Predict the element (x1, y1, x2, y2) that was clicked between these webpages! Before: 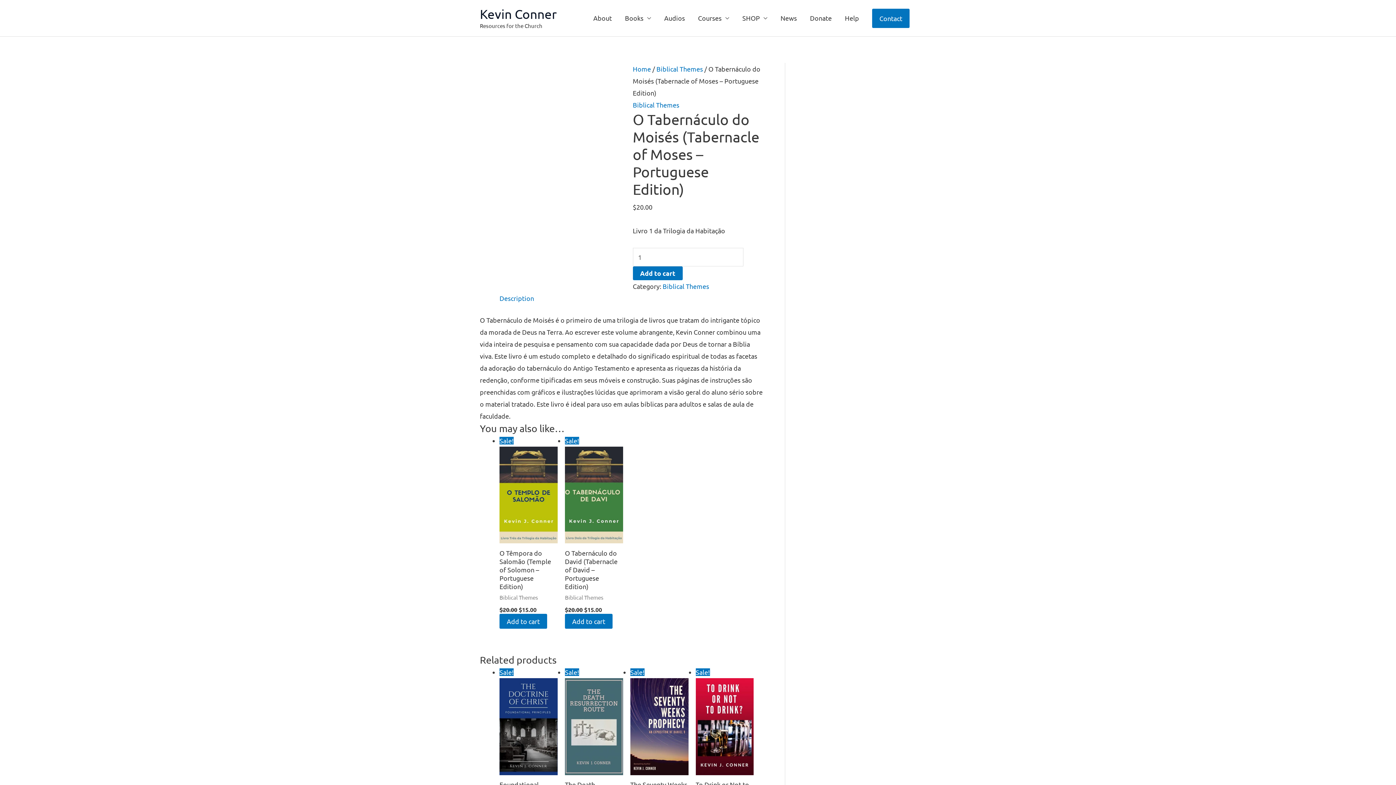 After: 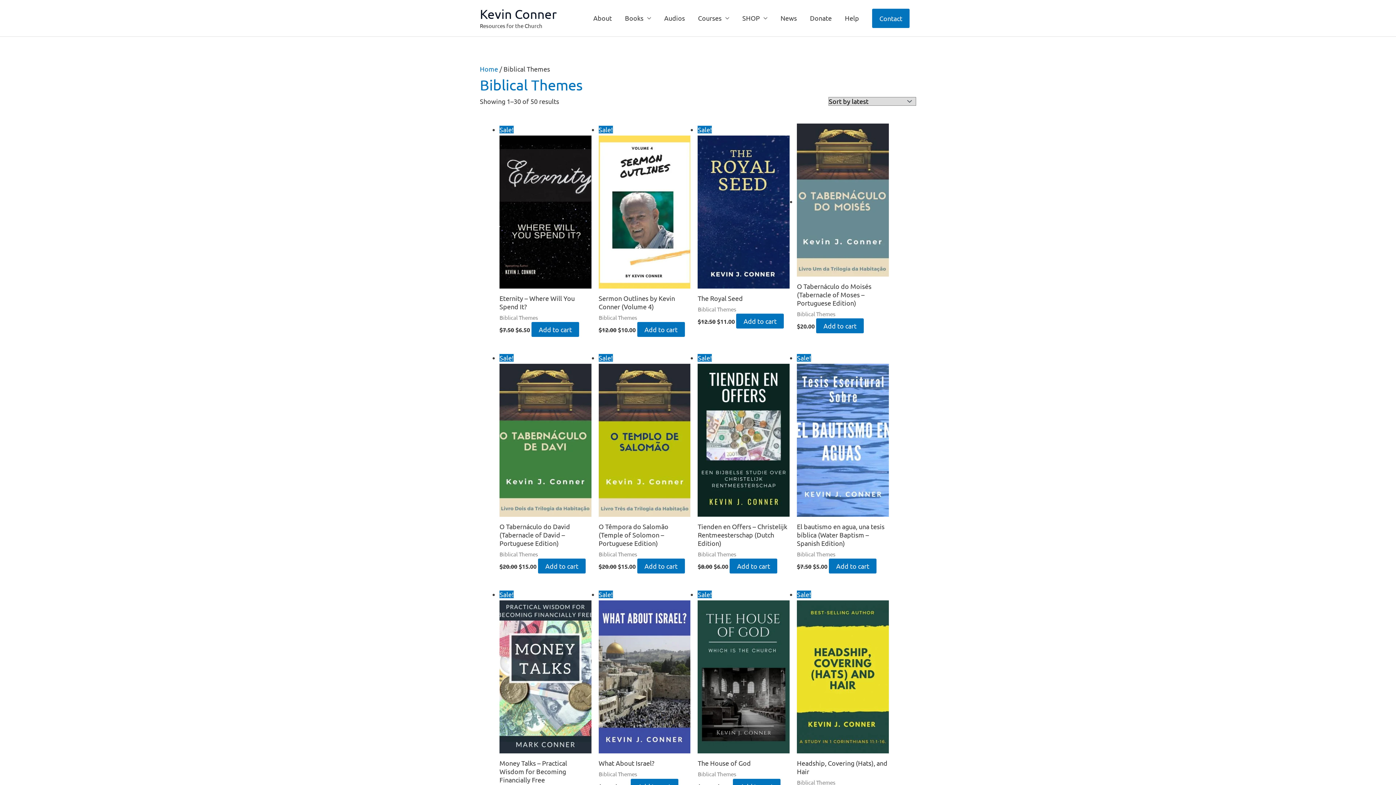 Action: label: Biblical Themes bbox: (632, 101, 679, 108)